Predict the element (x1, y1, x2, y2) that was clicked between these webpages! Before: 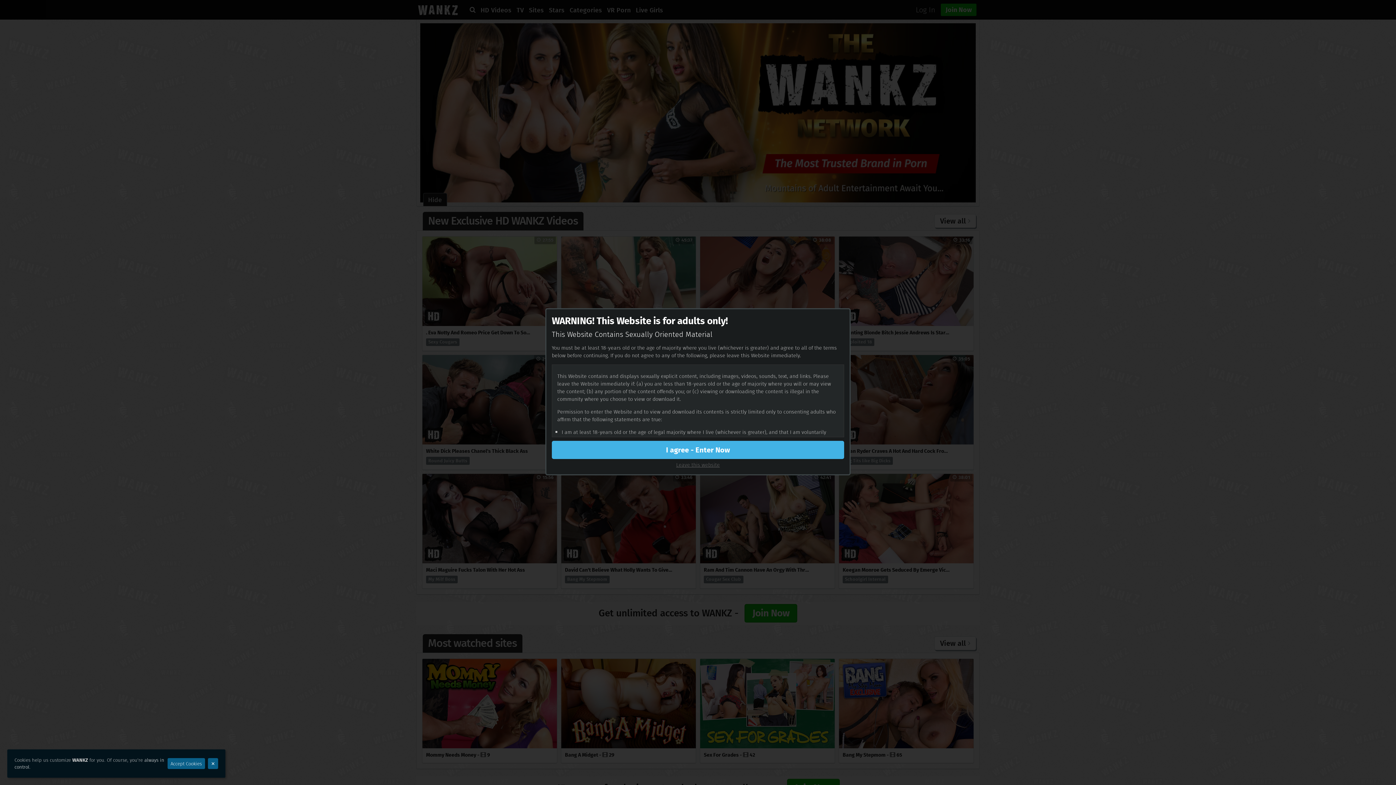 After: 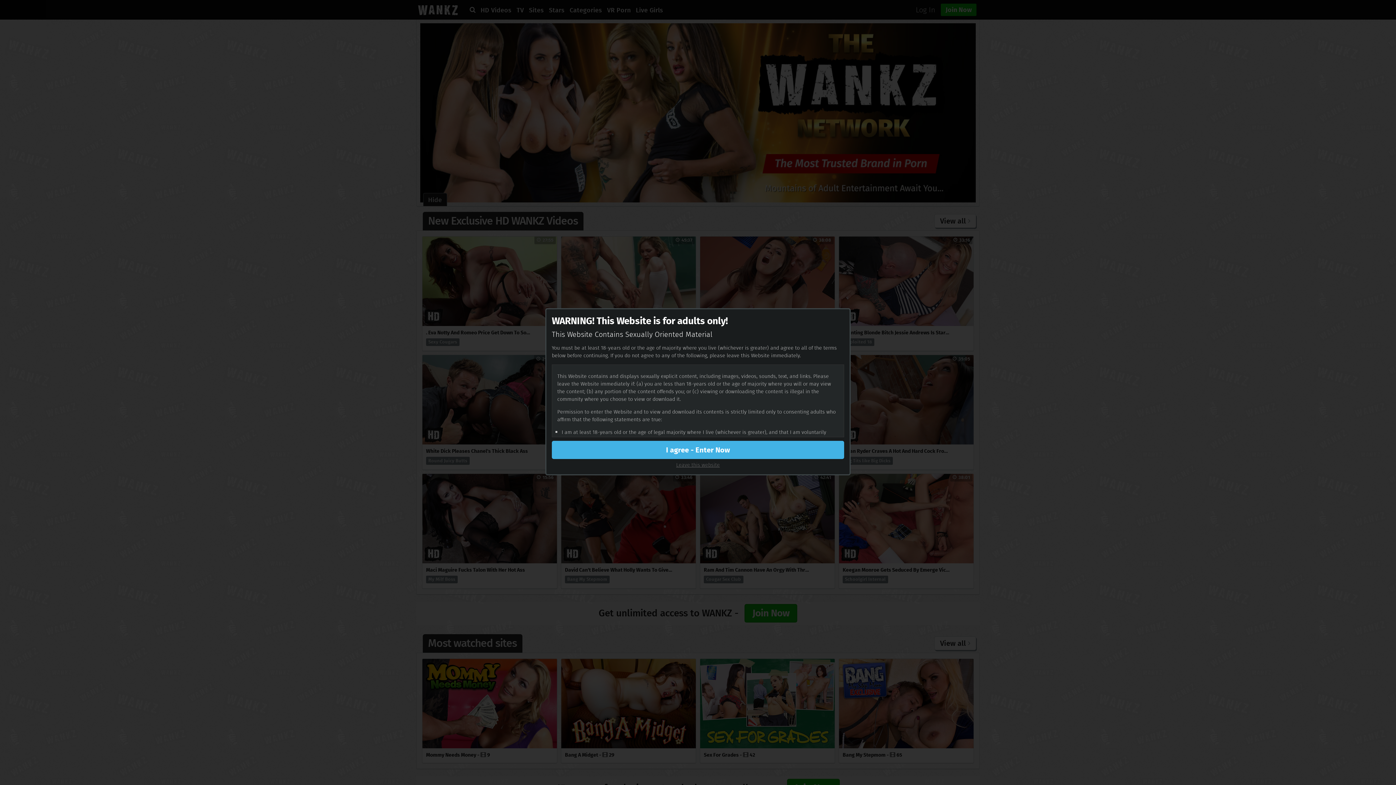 Action: label: ✕ bbox: (208, 758, 218, 769)